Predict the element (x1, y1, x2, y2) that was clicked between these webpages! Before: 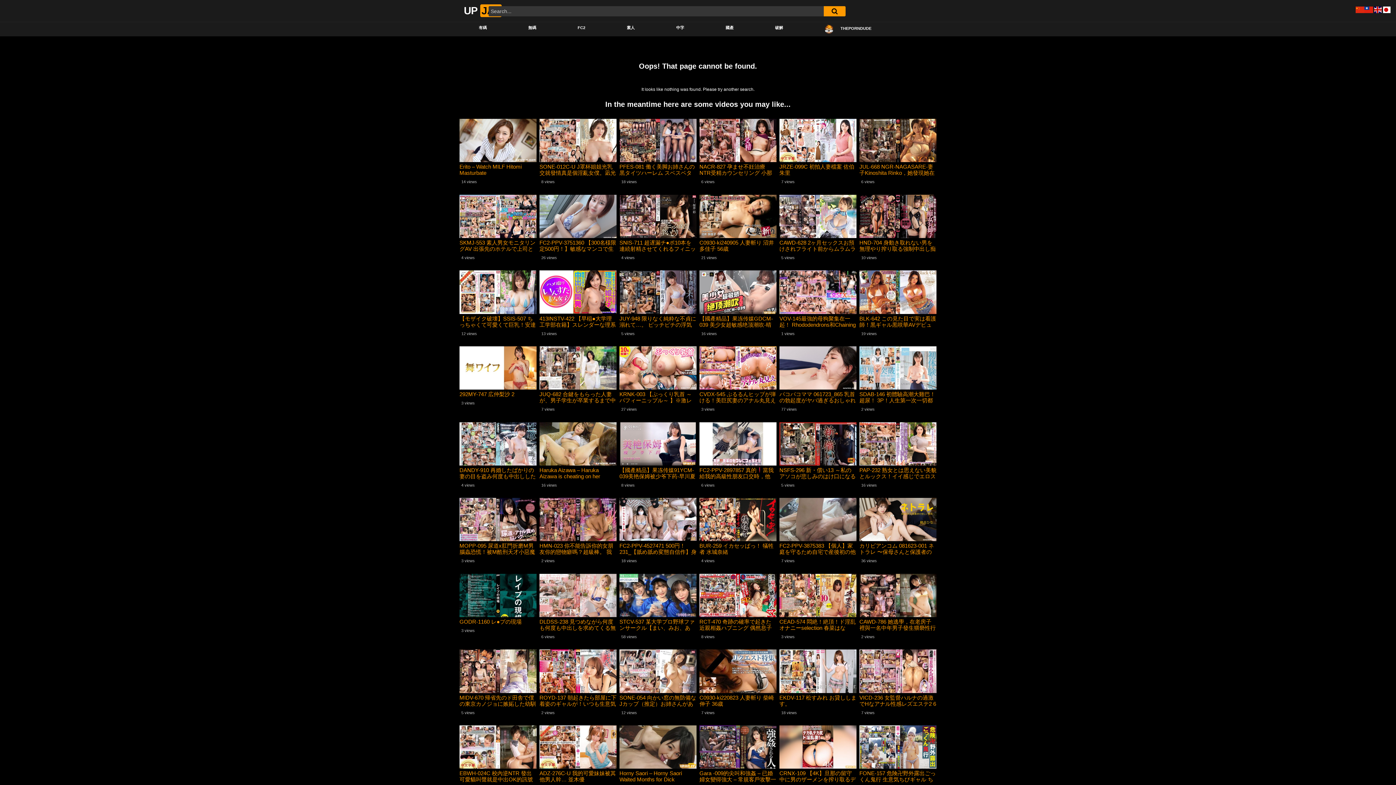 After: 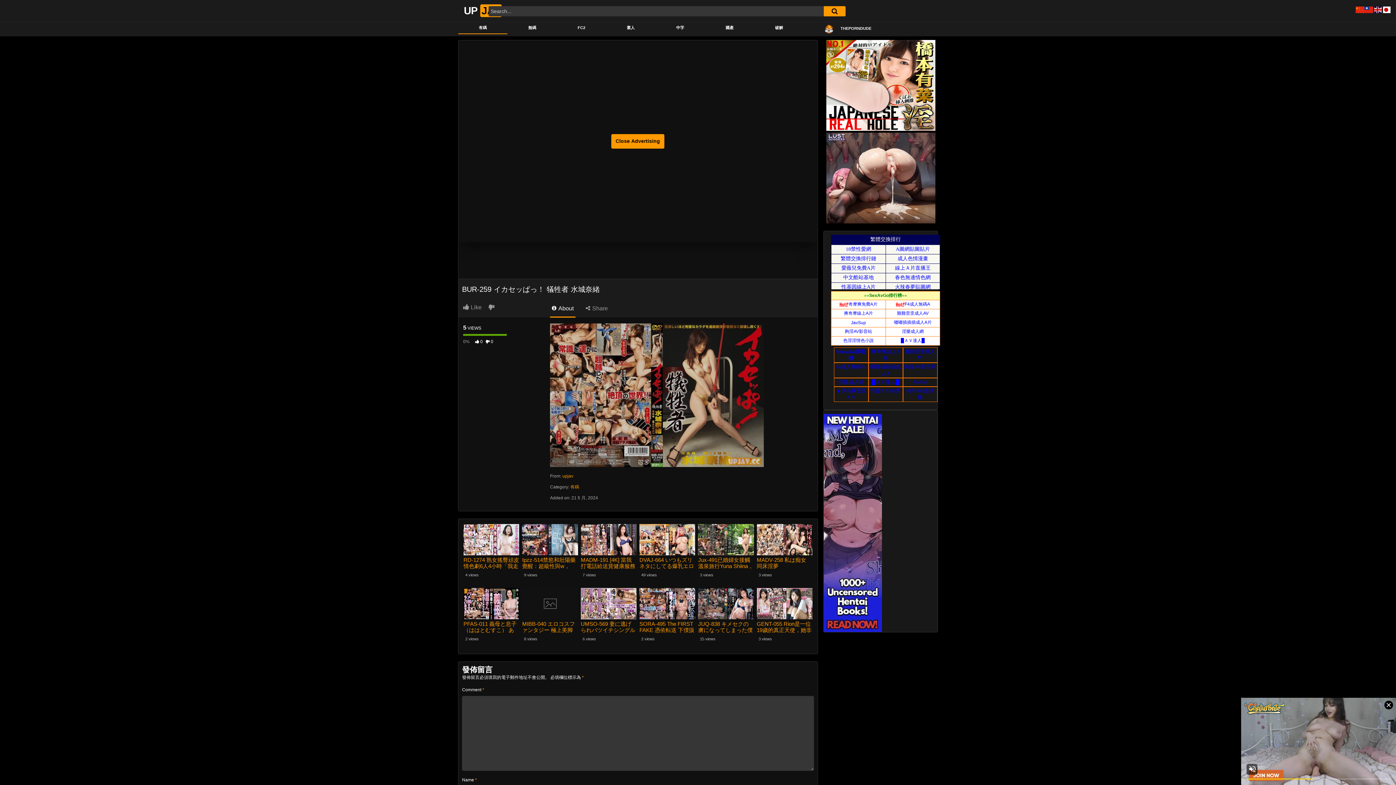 Action: bbox: (699, 498, 776, 541)